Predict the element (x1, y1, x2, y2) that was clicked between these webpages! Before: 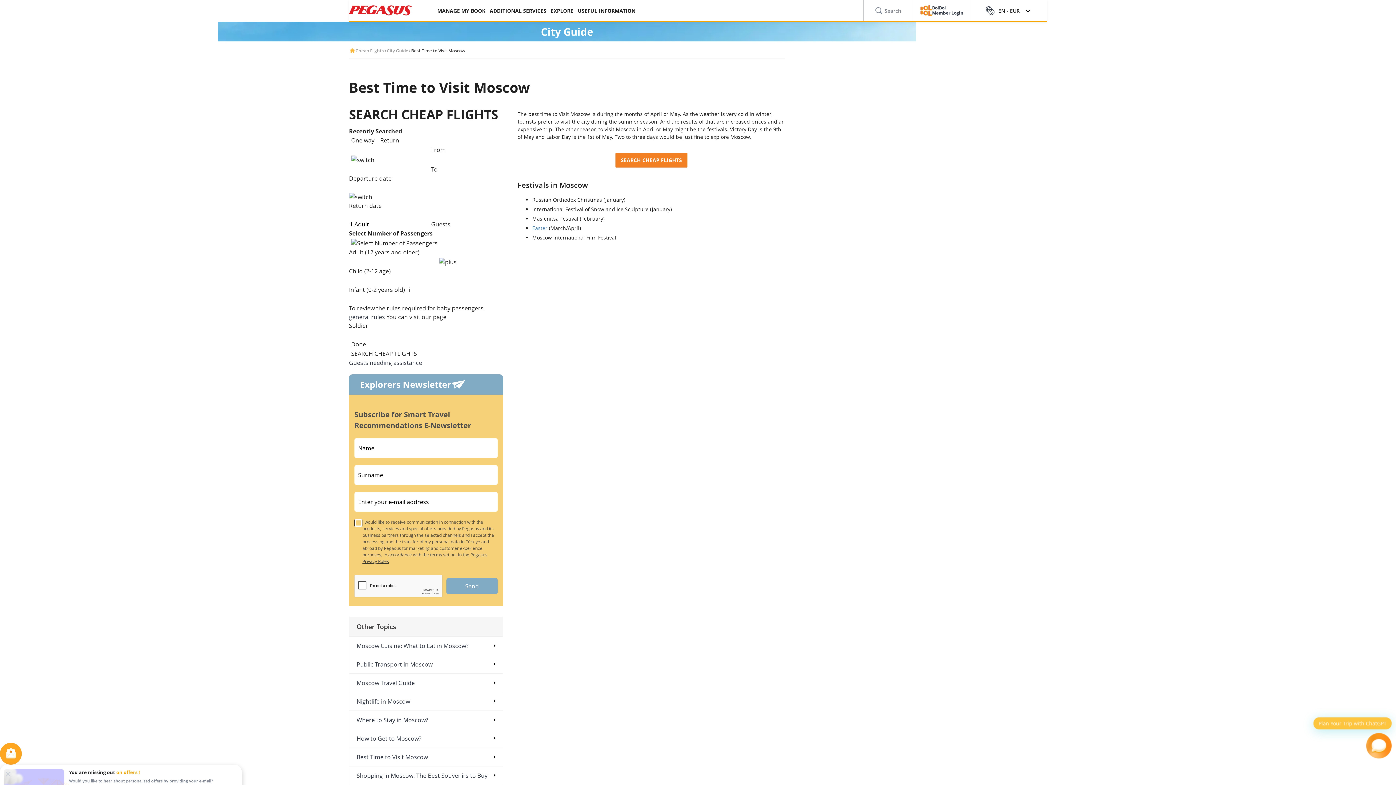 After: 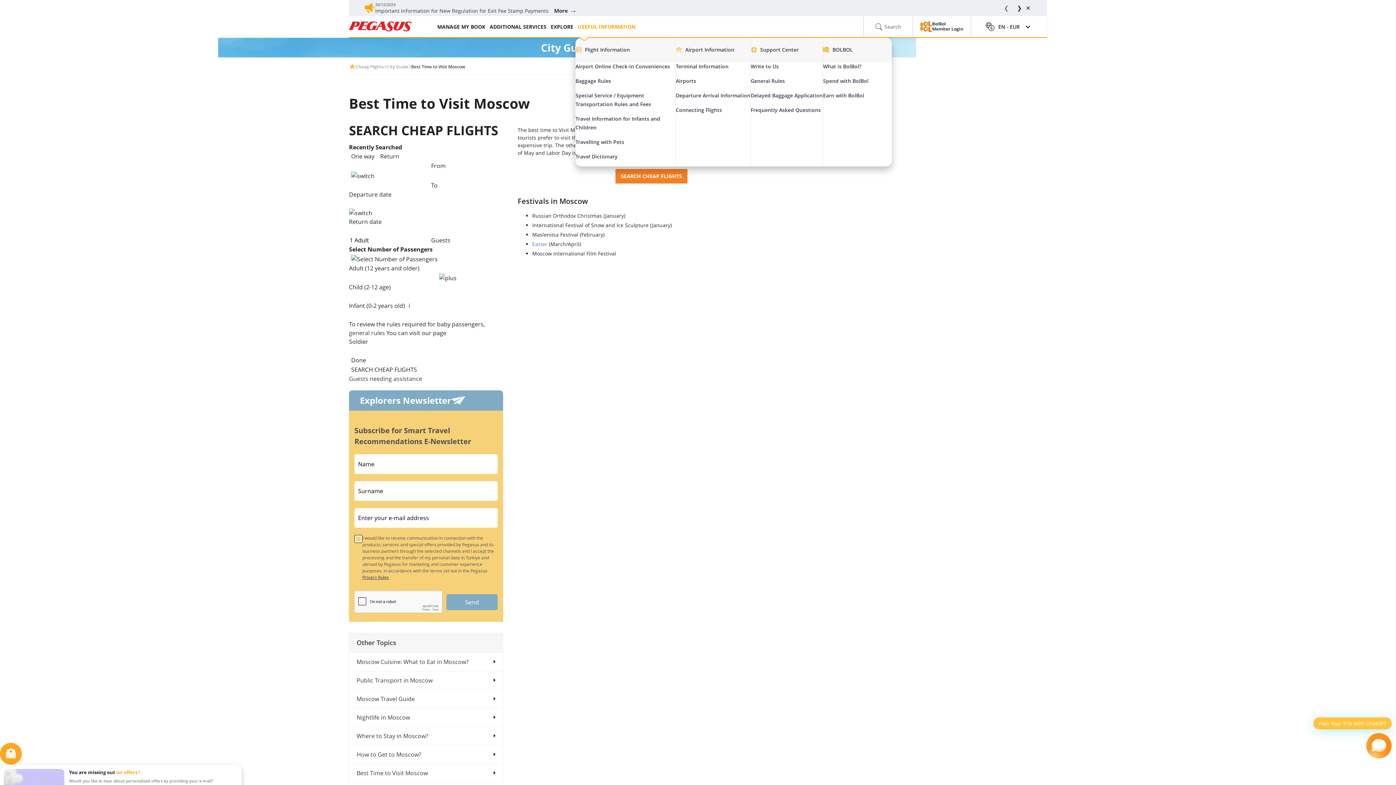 Action: label: USEFUL INFORMATION bbox: (575, 0, 637, 21)